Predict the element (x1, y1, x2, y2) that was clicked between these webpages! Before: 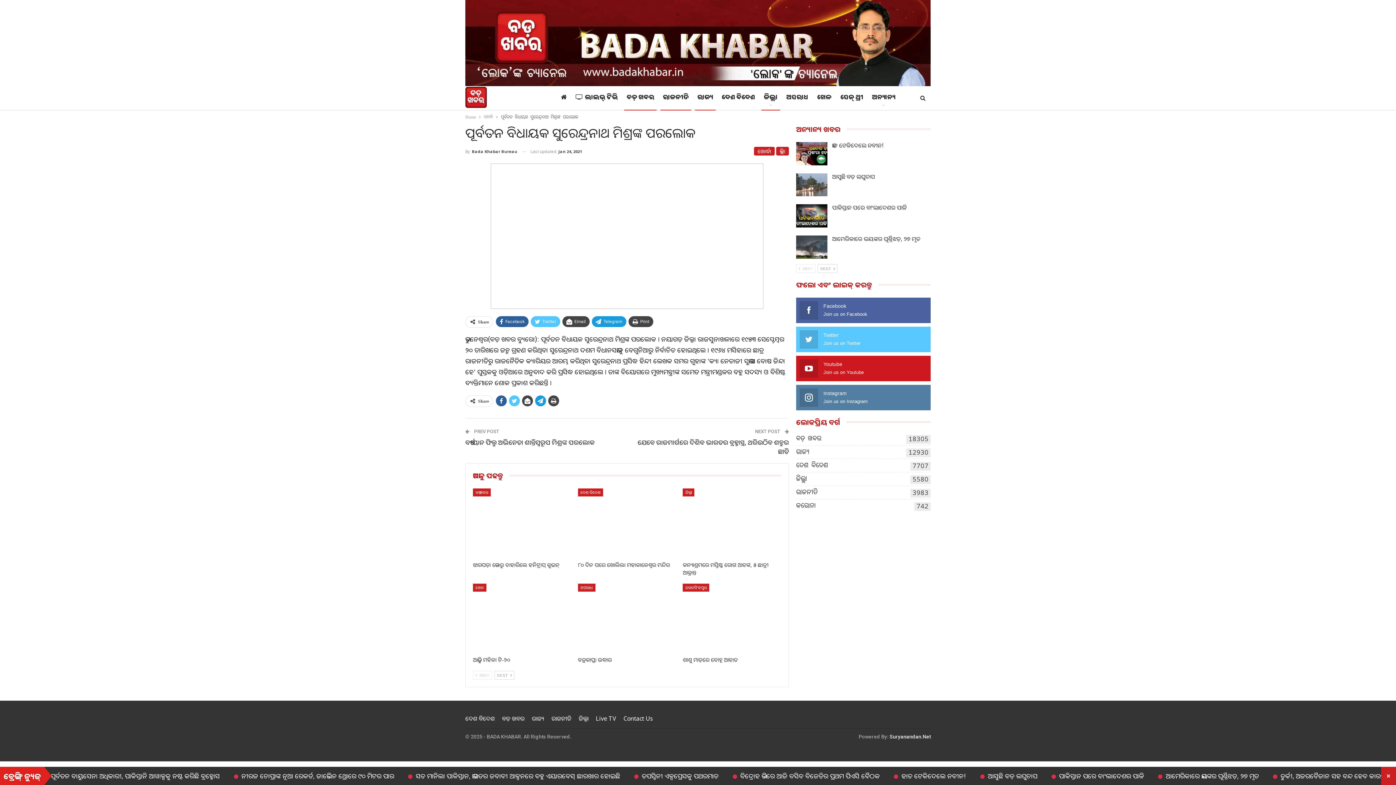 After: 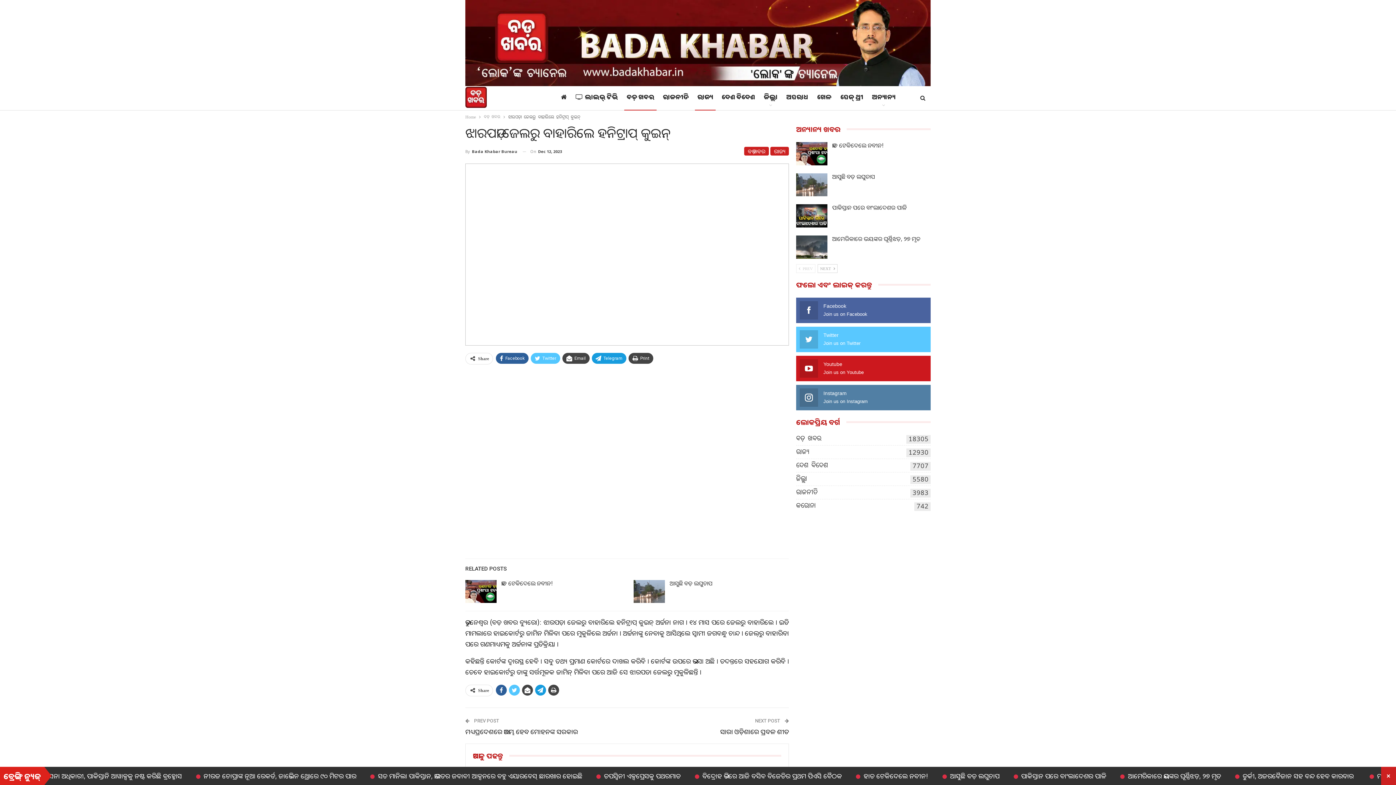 Action: bbox: (473, 488, 571, 557)